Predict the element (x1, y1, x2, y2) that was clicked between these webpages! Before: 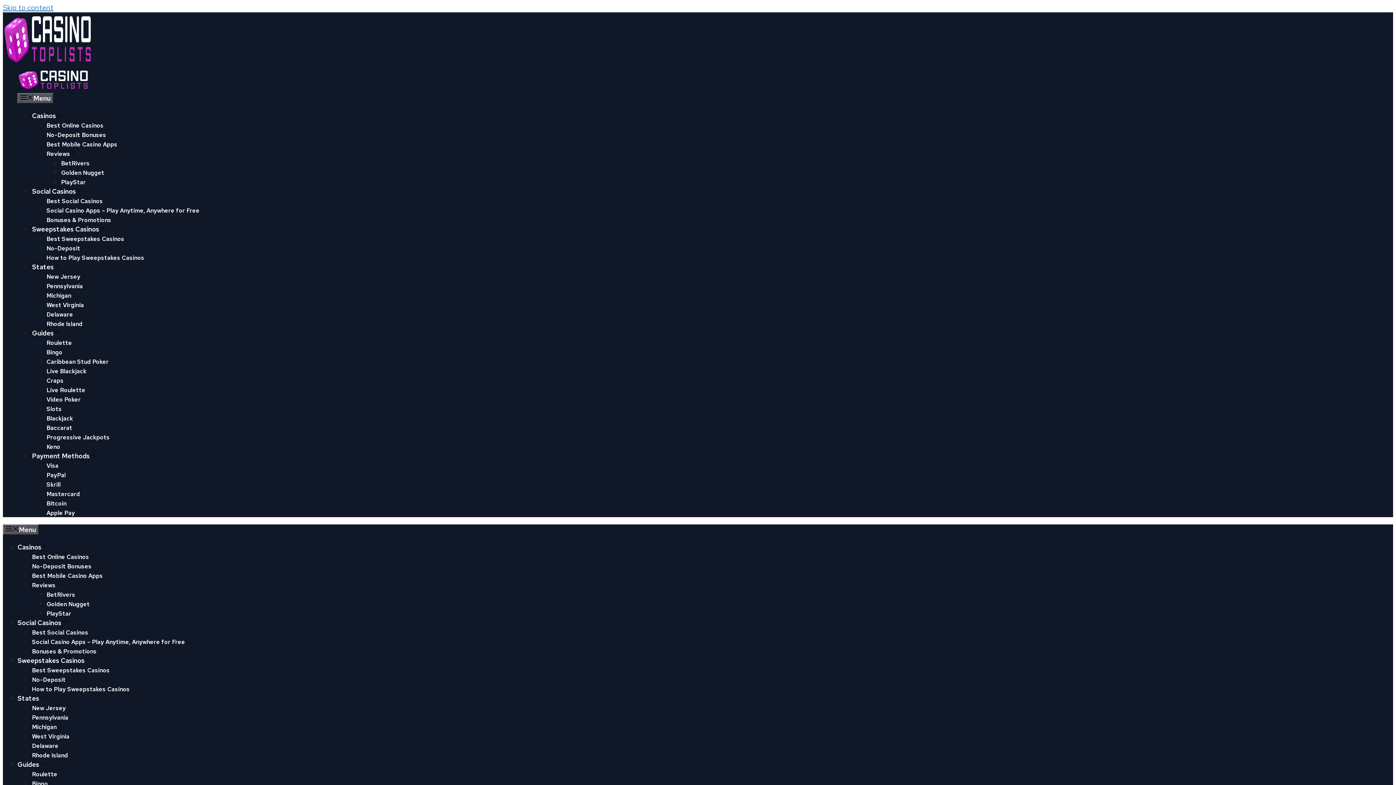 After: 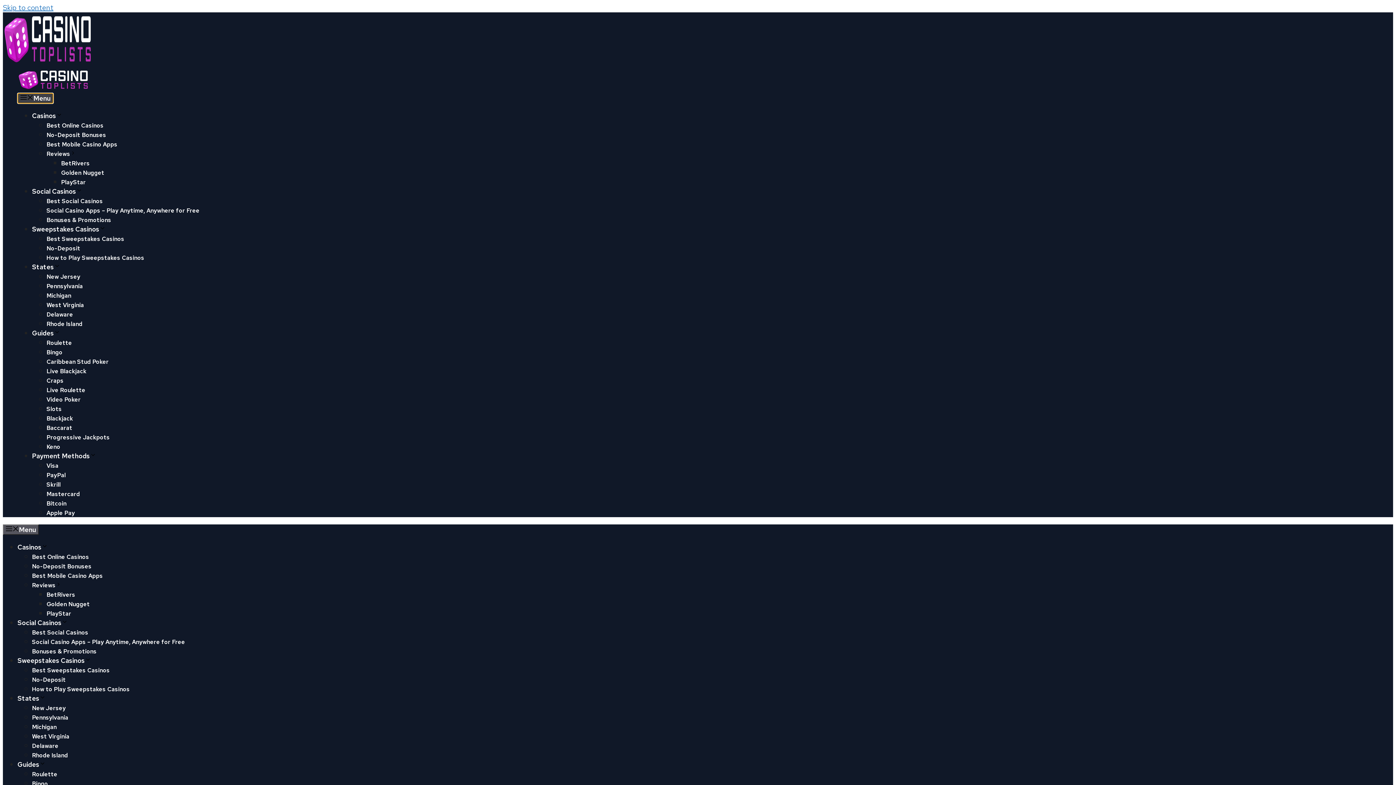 Action: label: Menu bbox: (17, 93, 53, 103)